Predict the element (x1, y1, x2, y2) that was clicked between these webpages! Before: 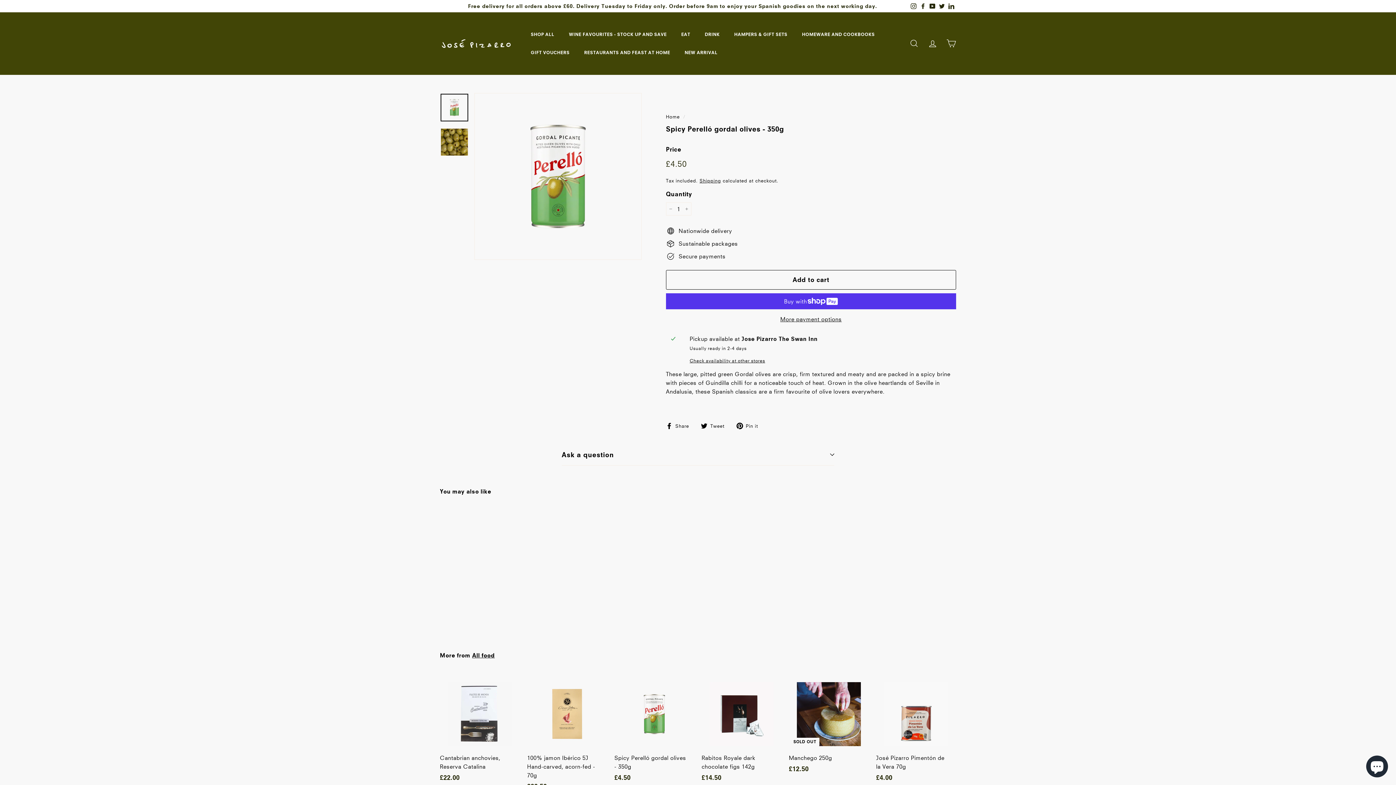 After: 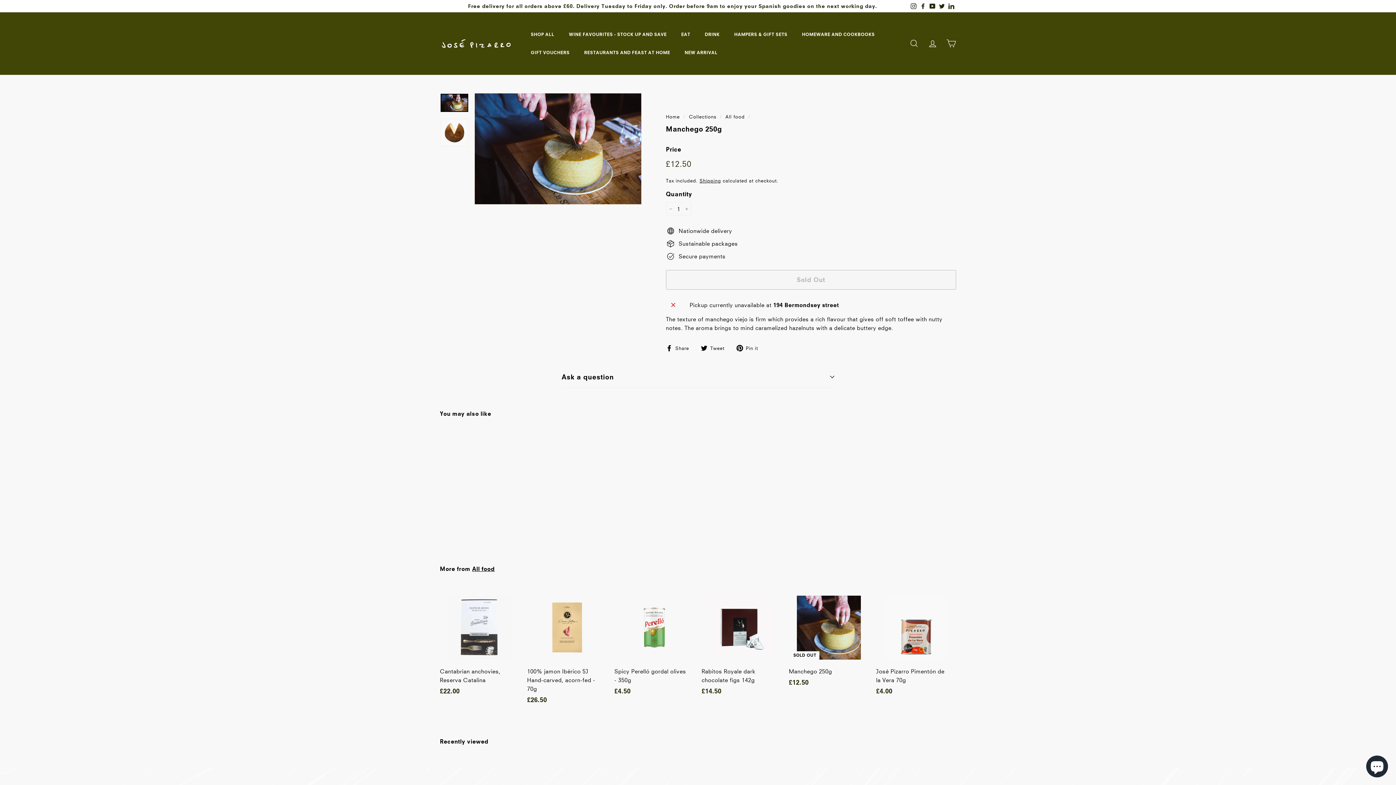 Action: bbox: (789, 674, 869, 781) label: SOLD OUT
Manchego 250g
£12.50
£12.50